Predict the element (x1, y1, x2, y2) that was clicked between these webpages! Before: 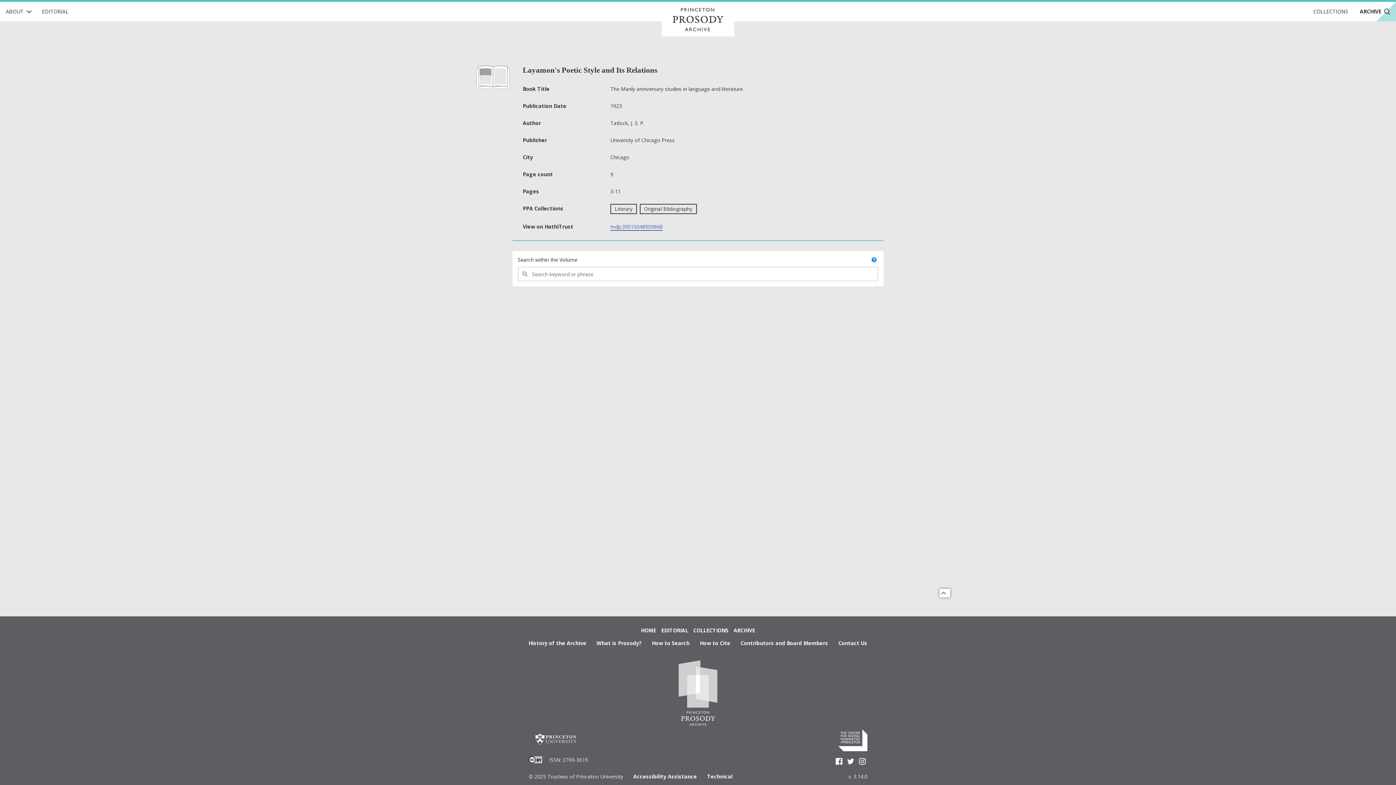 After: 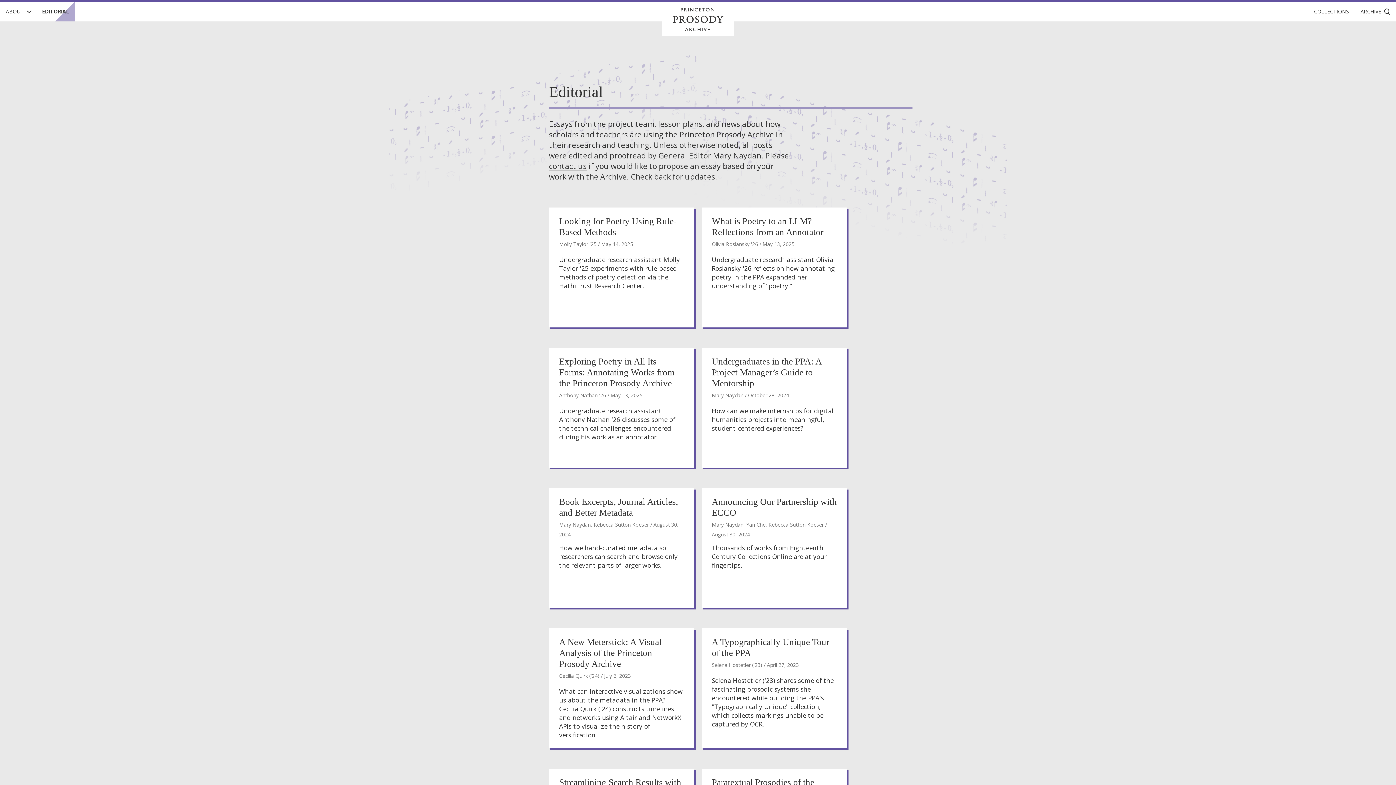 Action: label: EDITORIAL bbox: (36, 1, 74, 21)